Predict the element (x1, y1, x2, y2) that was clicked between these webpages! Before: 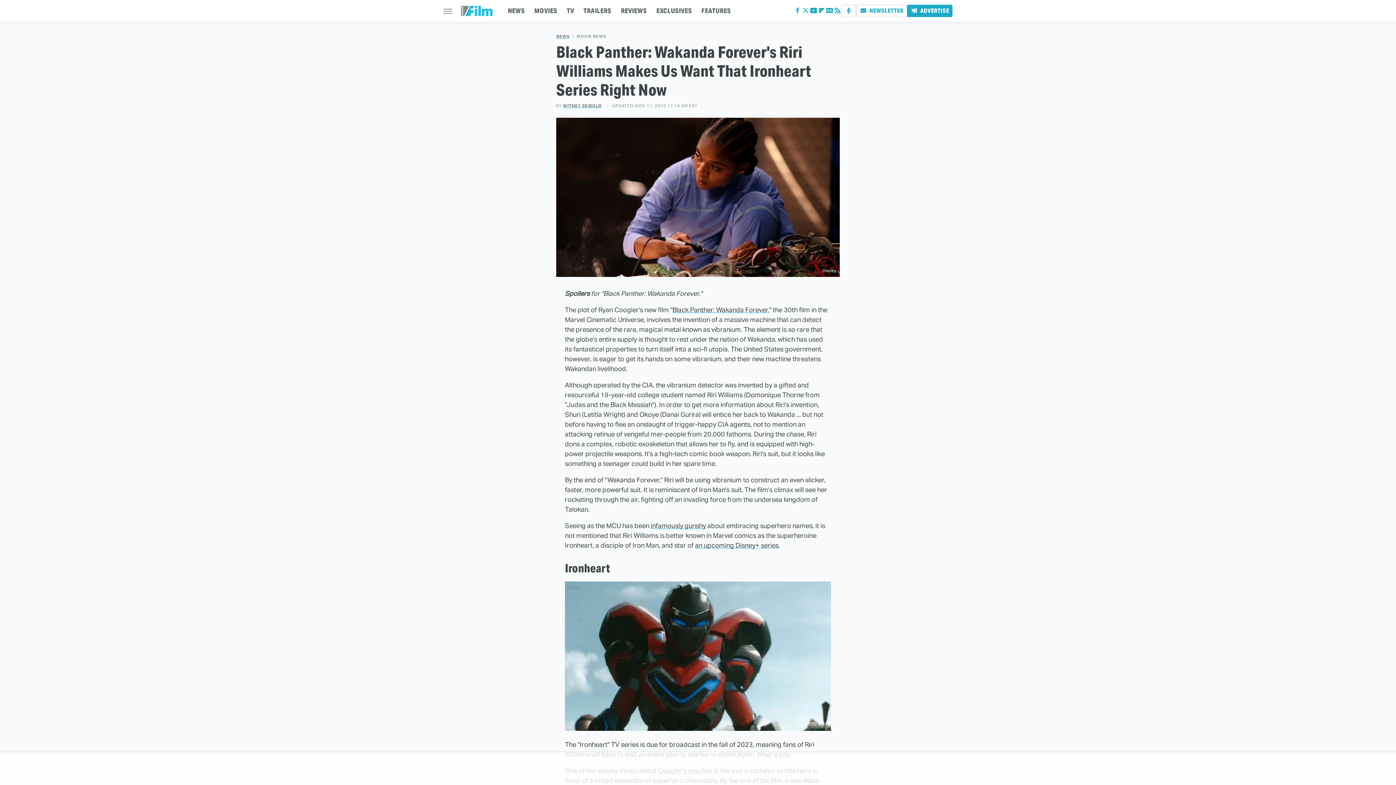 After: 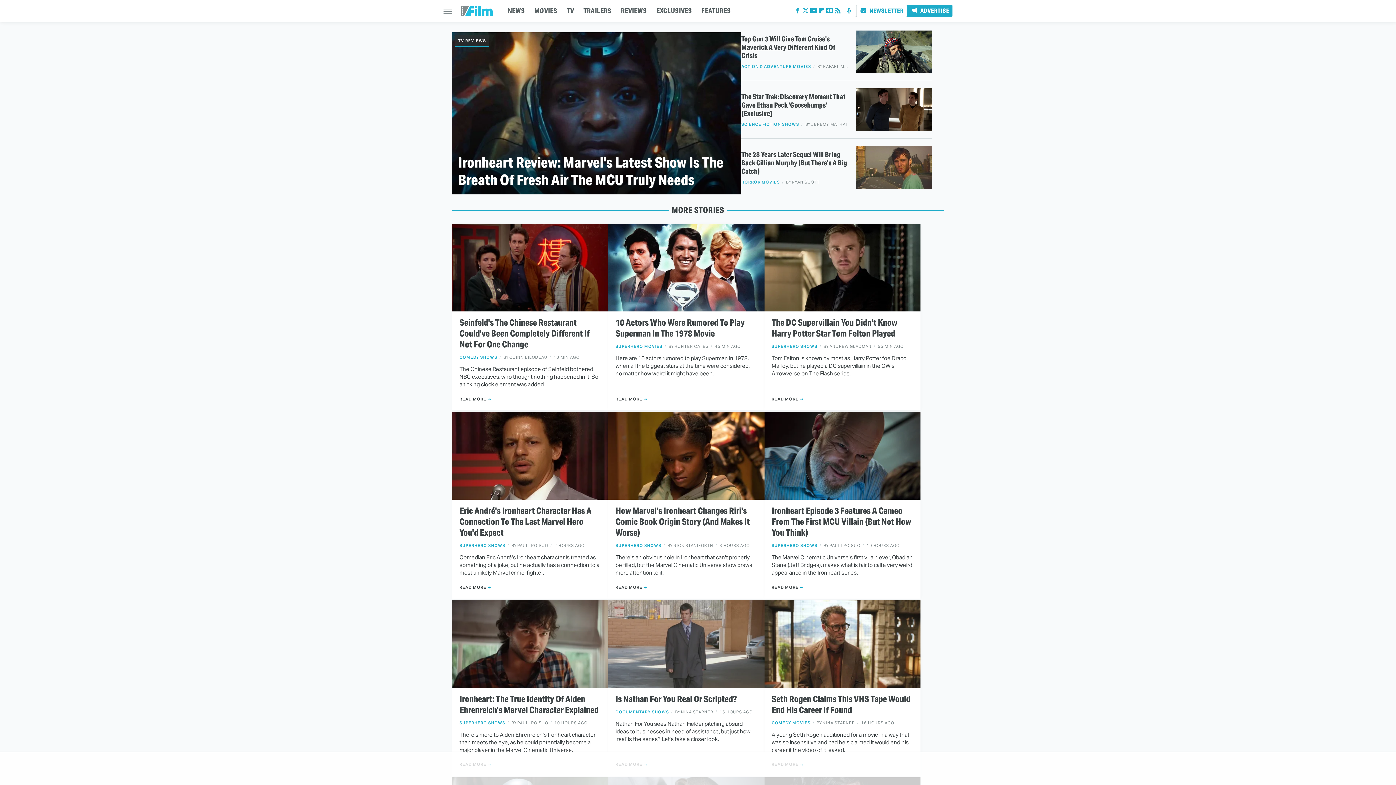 Action: bbox: (461, 5, 492, 16)